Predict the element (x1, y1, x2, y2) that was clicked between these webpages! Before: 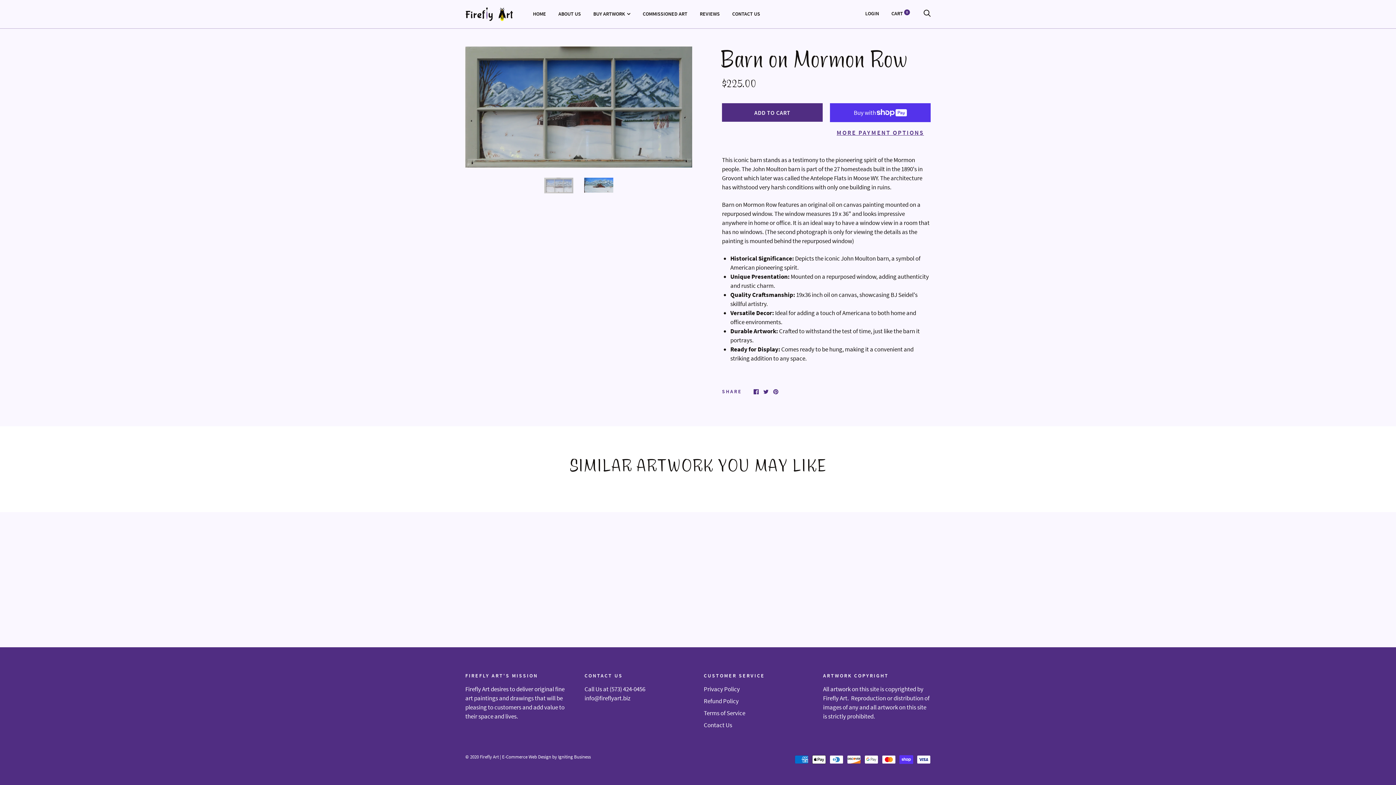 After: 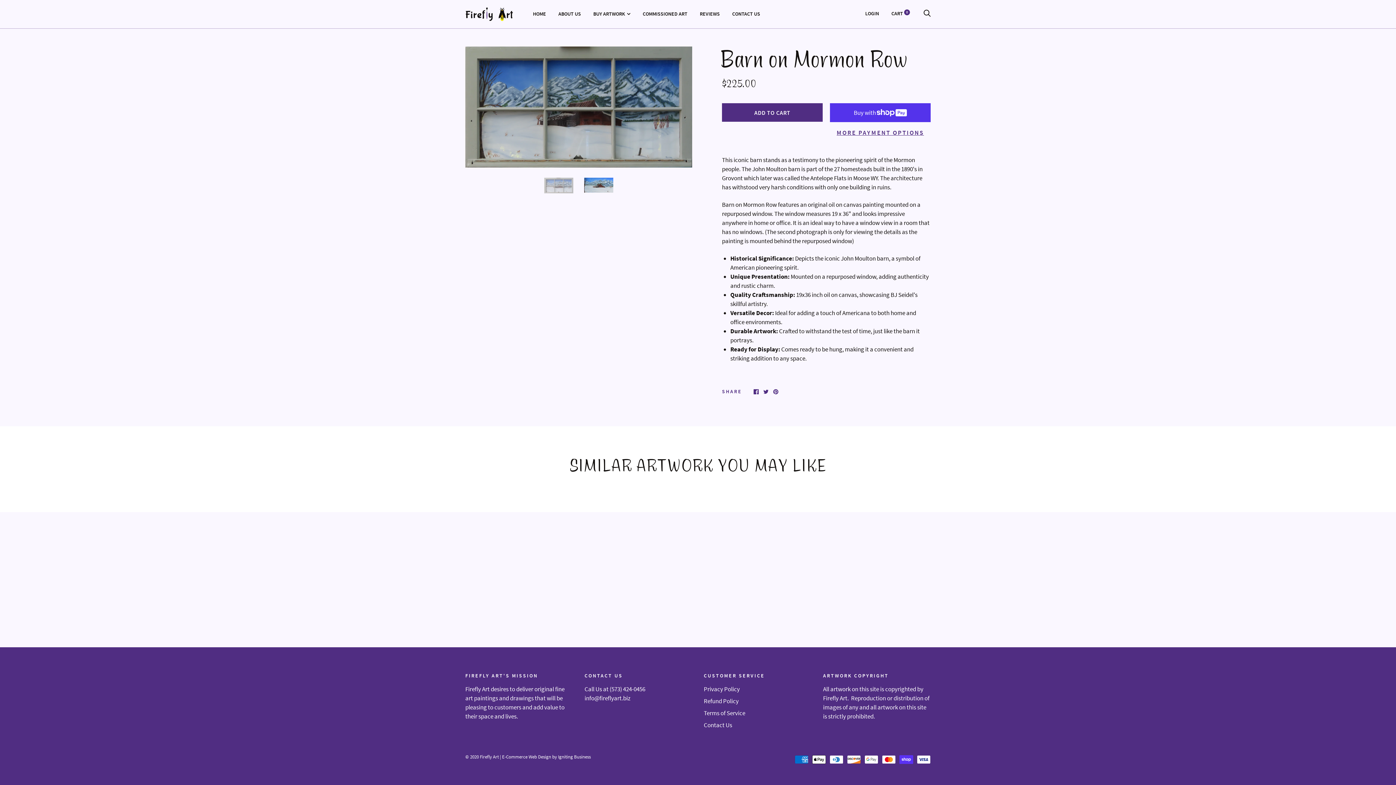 Action: bbox: (544, 177, 573, 193)